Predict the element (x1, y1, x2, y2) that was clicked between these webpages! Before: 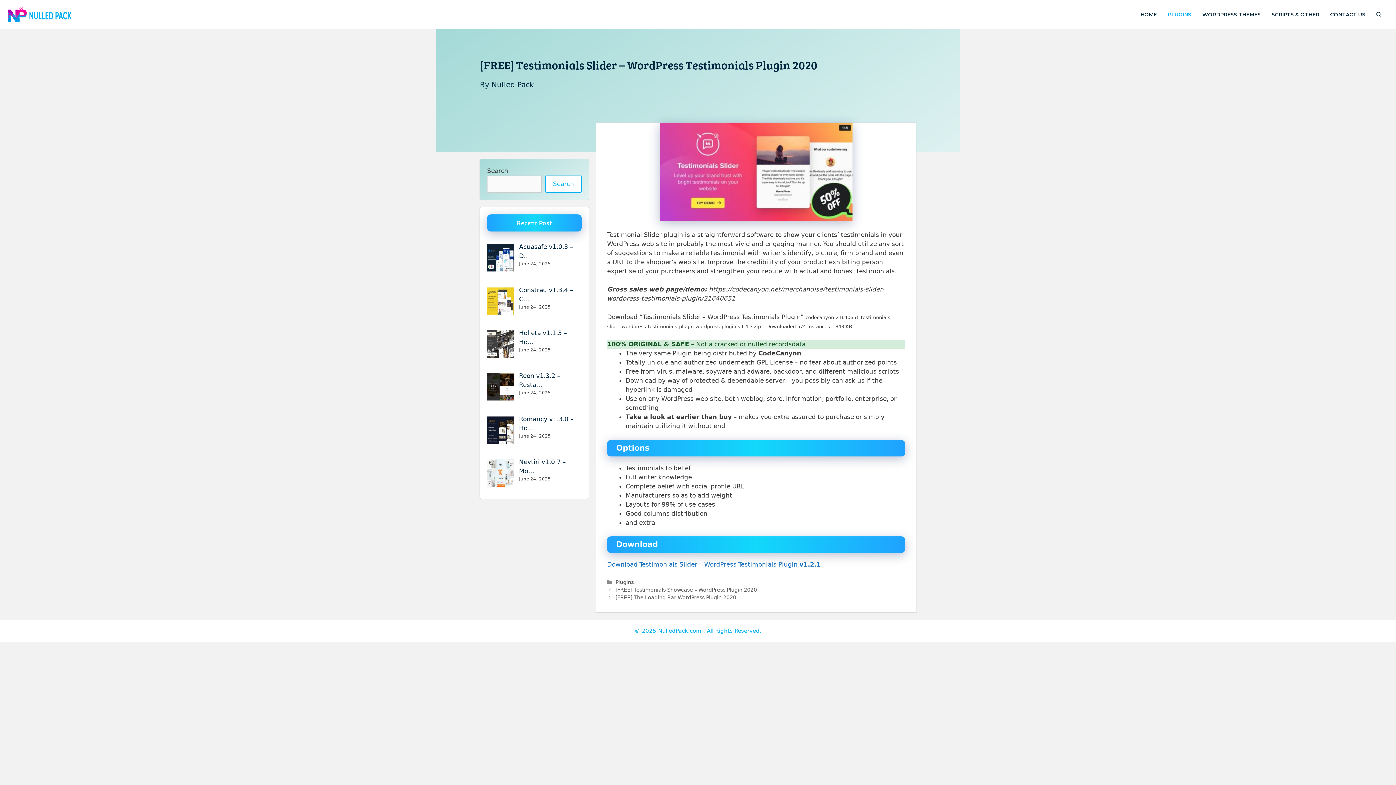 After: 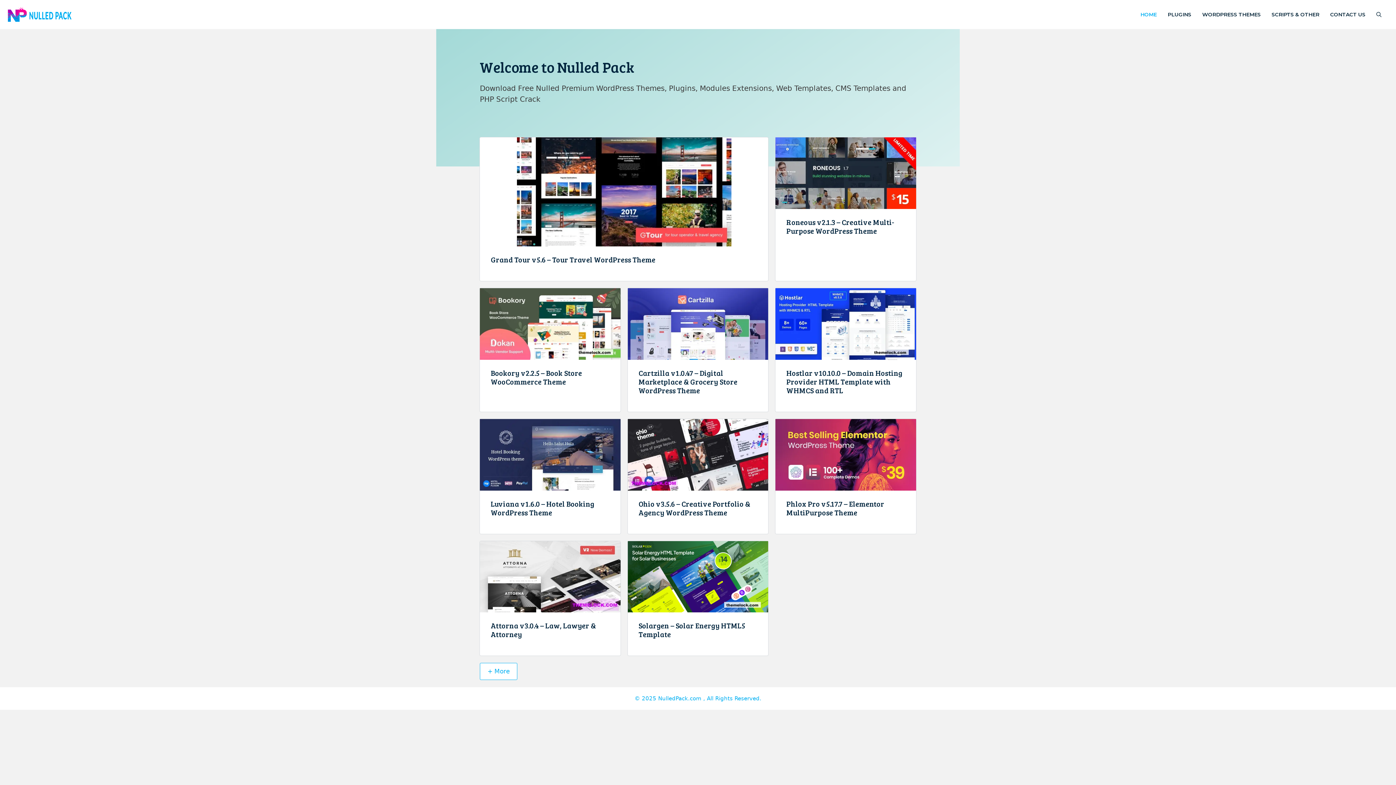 Action: bbox: (7, 10, 72, 17)